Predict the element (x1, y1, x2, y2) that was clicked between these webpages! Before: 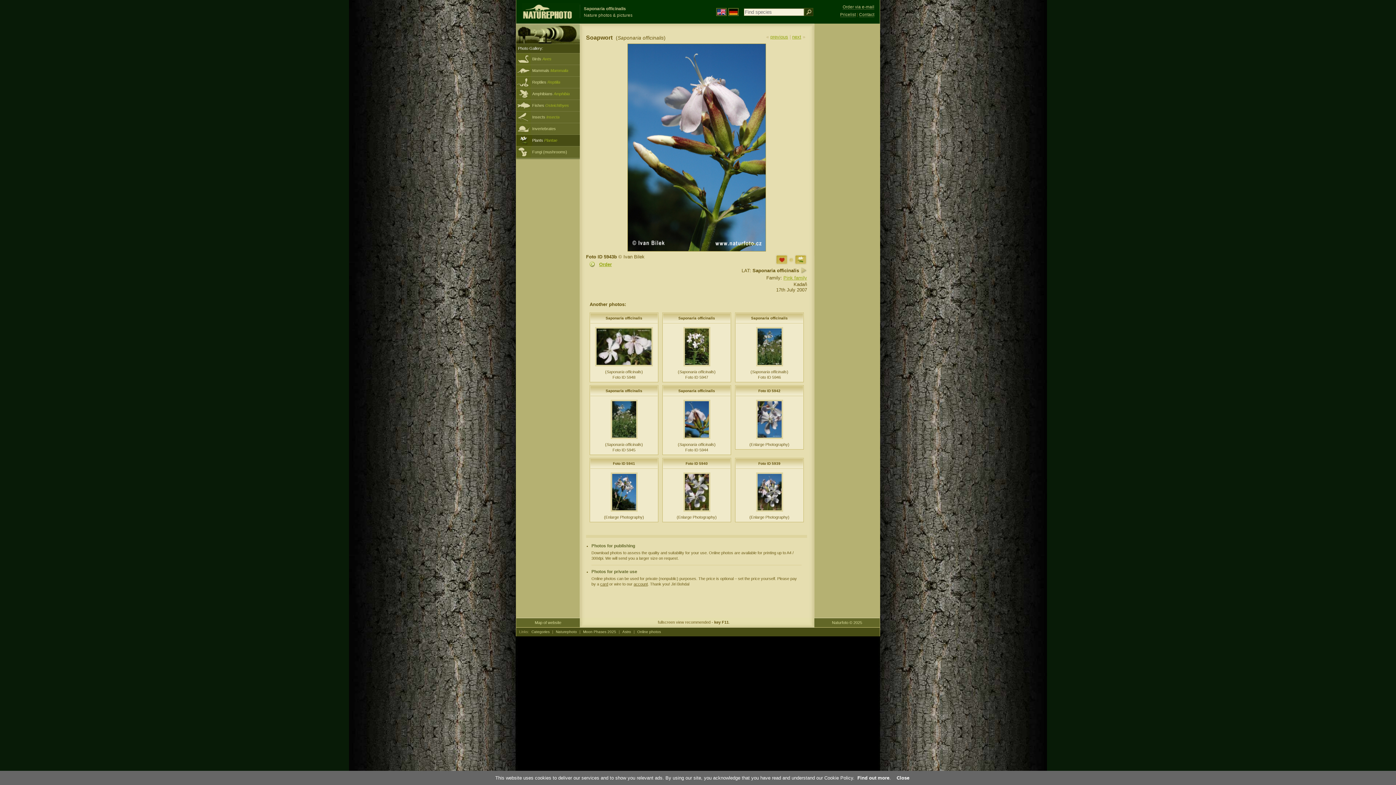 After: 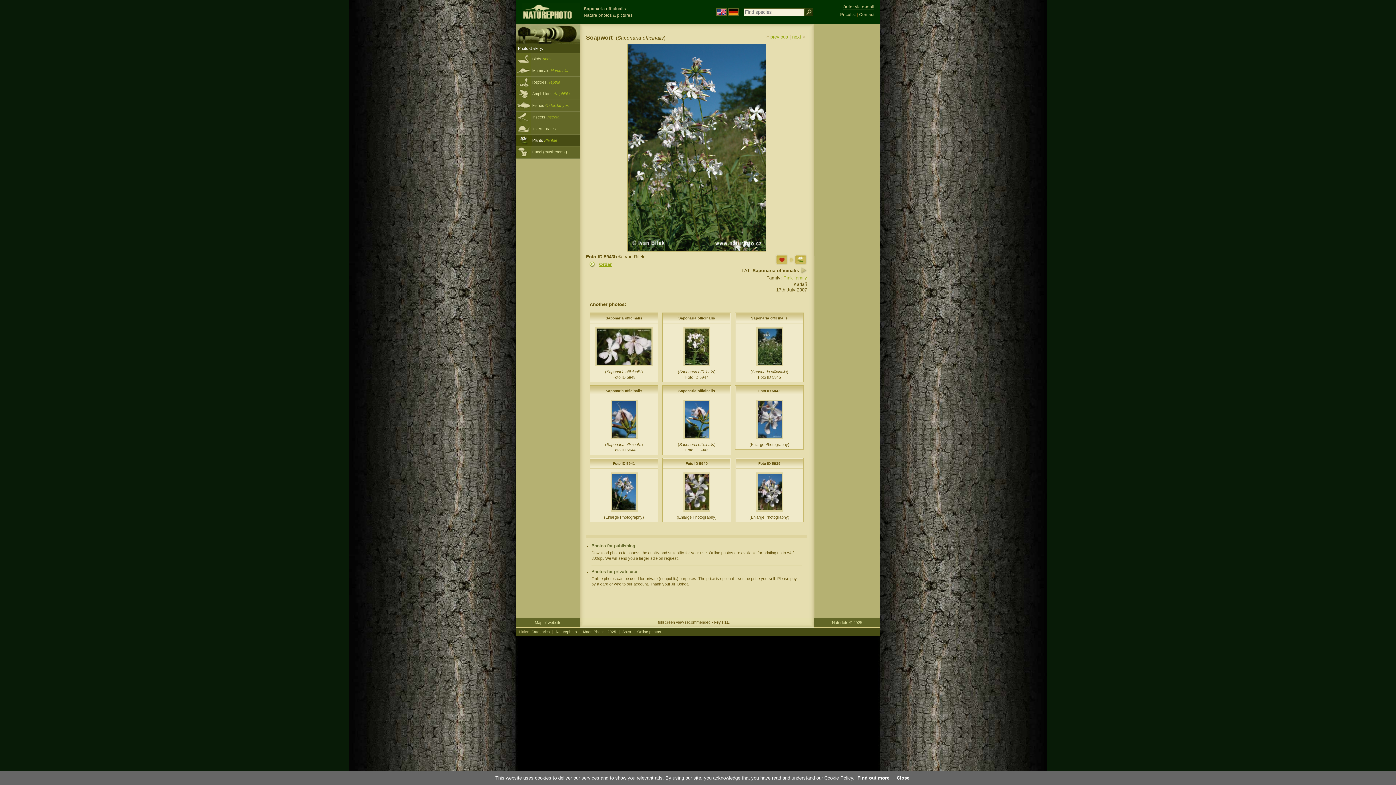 Action: bbox: (756, 363, 783, 368)